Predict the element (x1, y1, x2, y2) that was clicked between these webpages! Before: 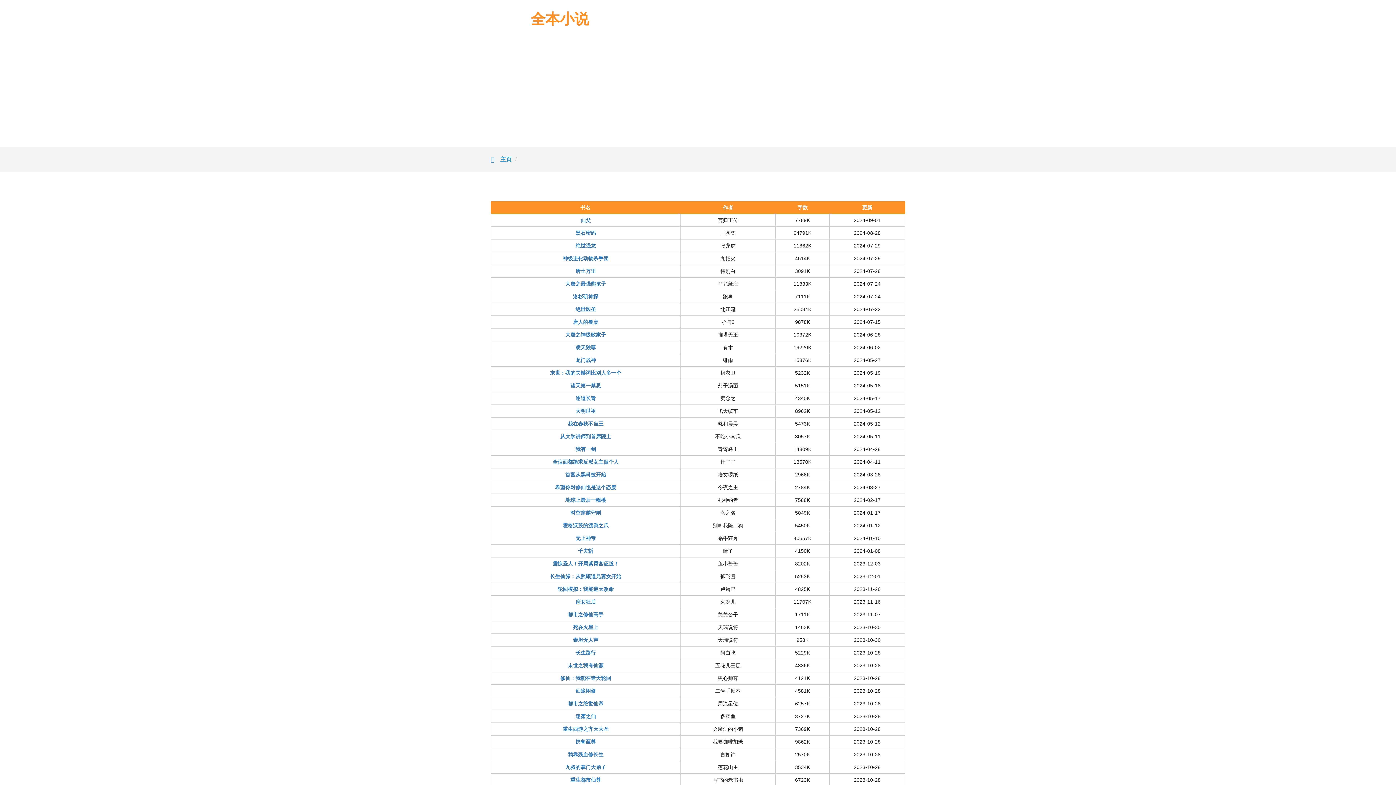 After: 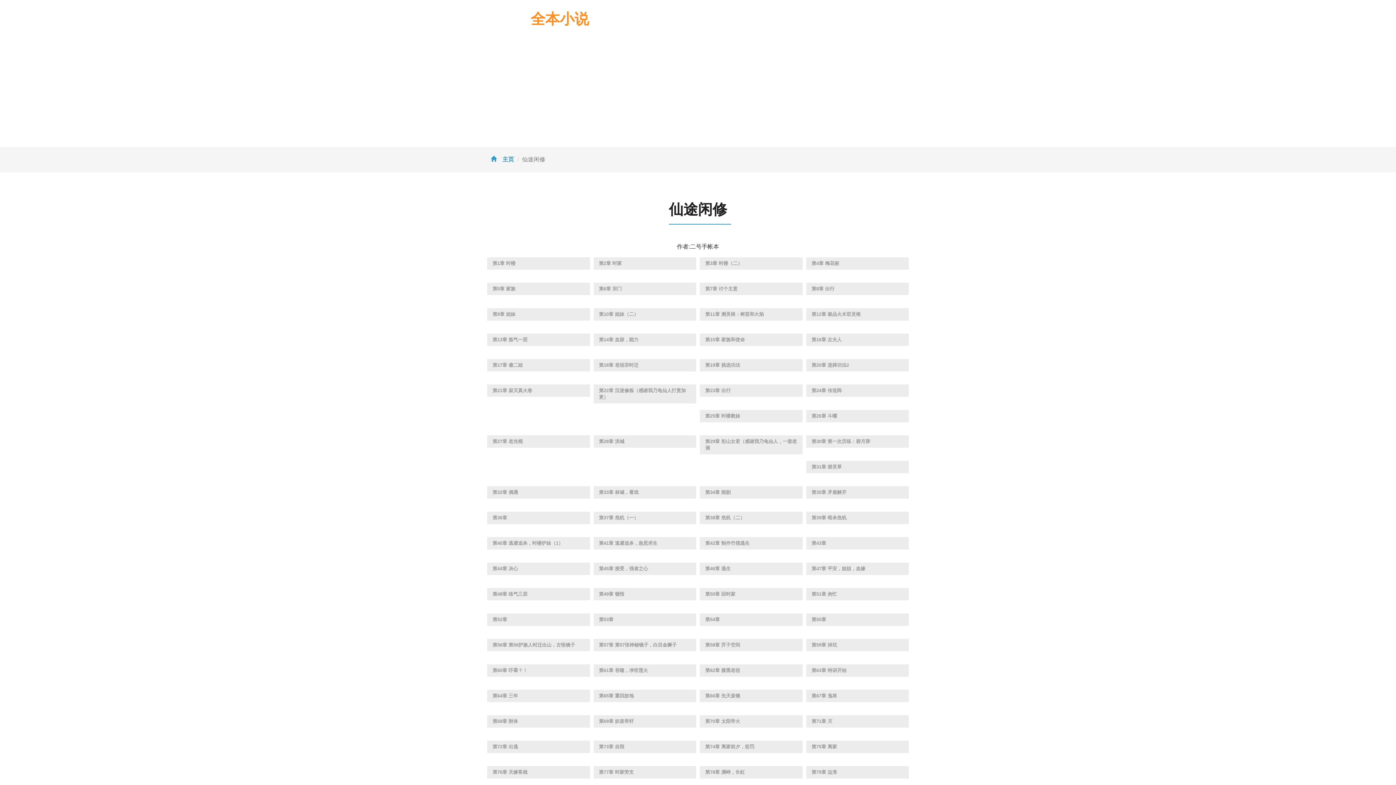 Action: bbox: (575, 688, 596, 694) label: 仙途闲修